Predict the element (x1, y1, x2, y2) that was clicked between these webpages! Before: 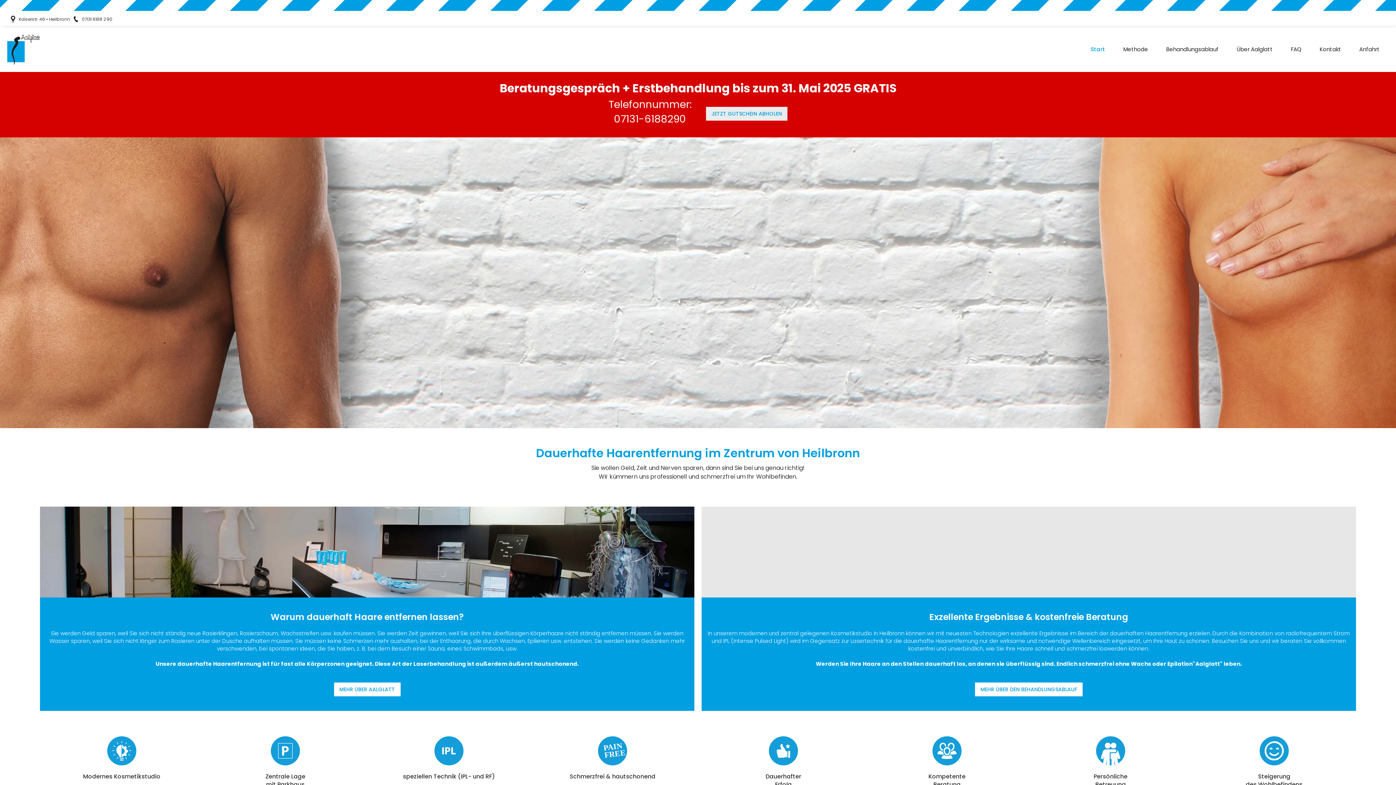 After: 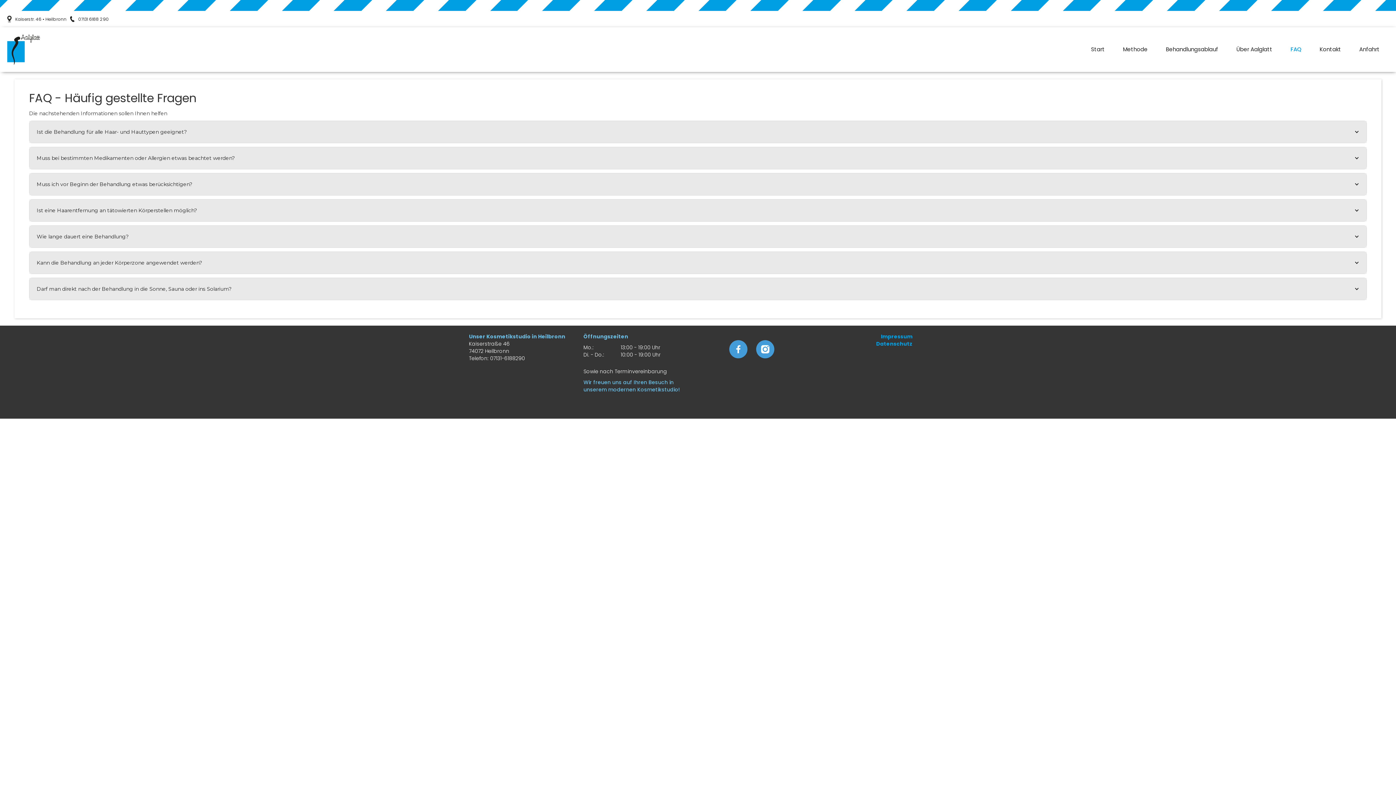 Action: label: FAQ bbox: (1282, 40, 1310, 58)